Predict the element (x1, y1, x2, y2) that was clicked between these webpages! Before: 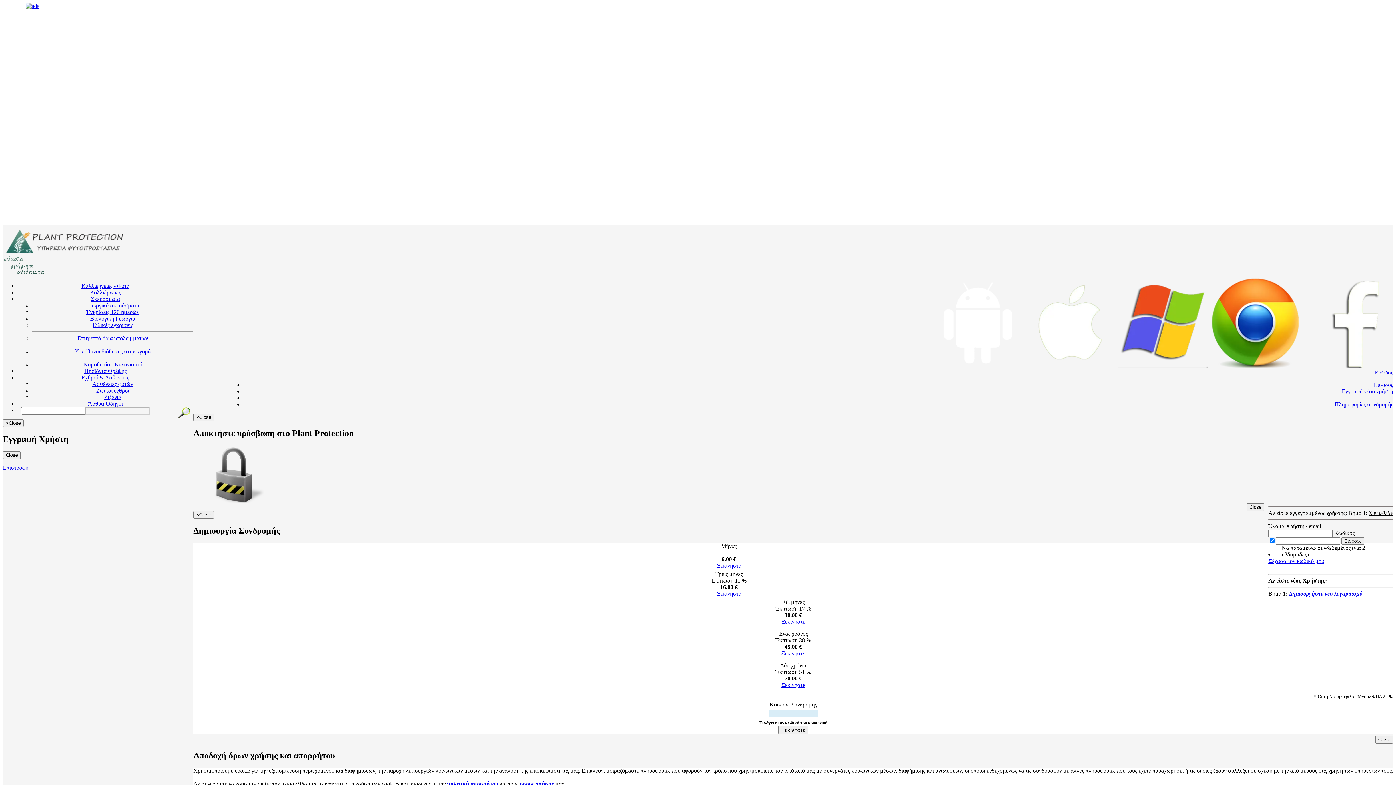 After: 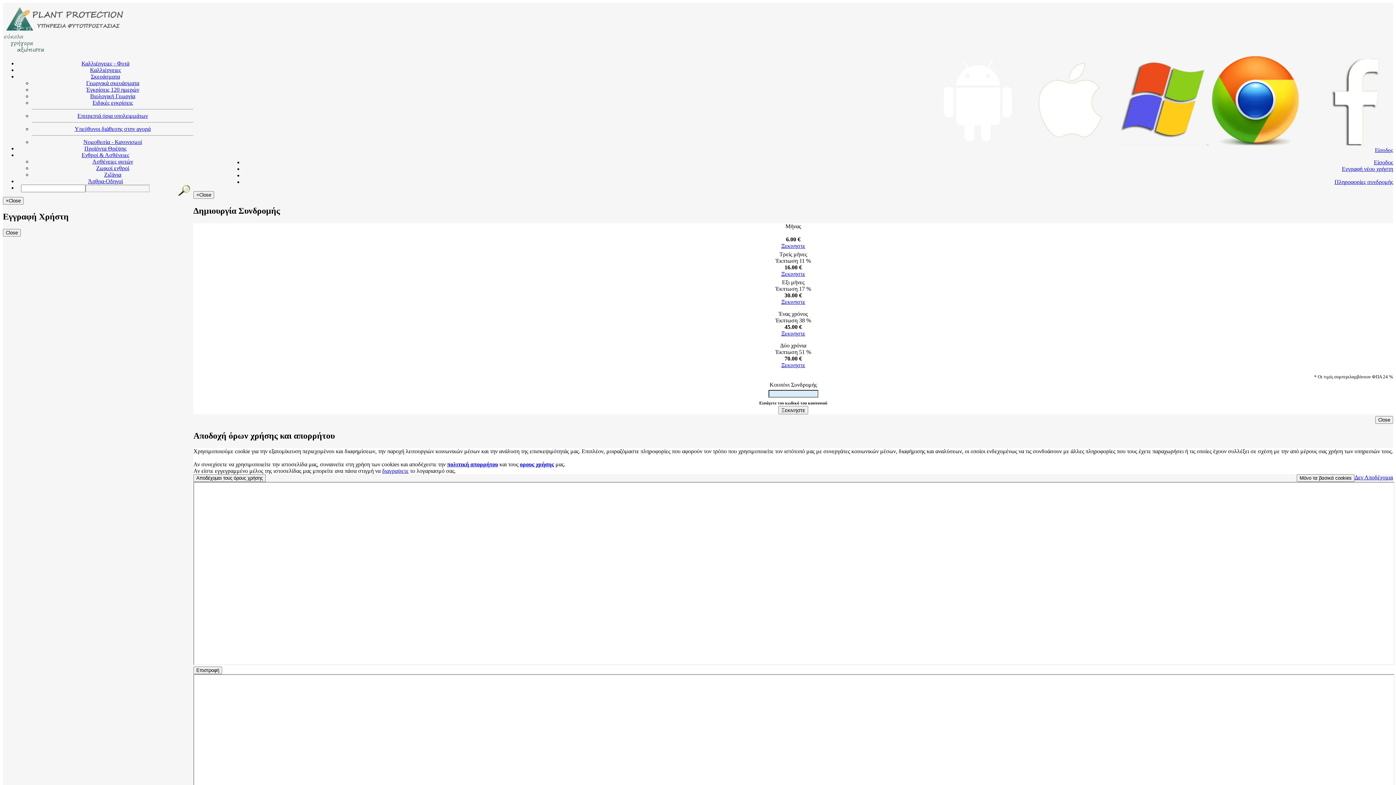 Action: label: Είσοδος bbox: (1374, 381, 1393, 388)